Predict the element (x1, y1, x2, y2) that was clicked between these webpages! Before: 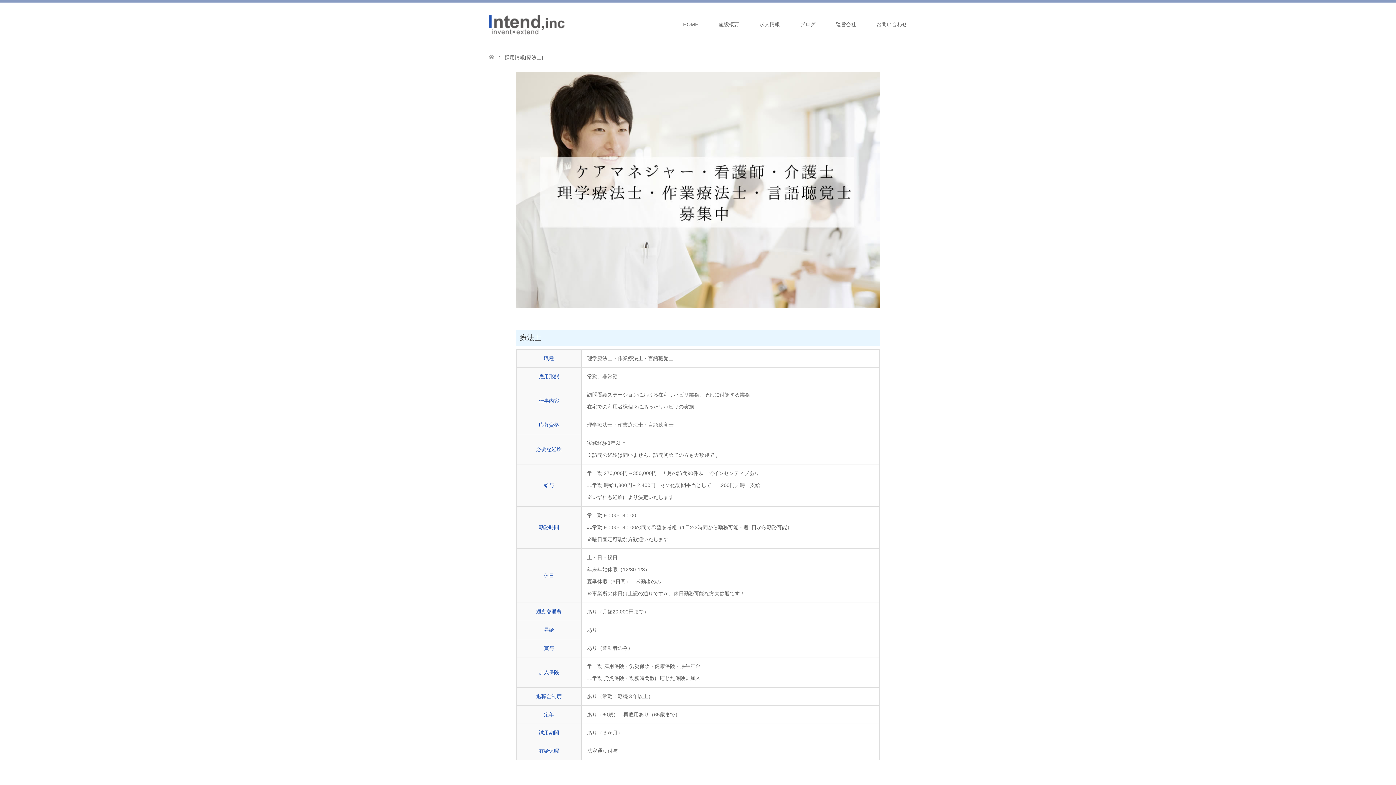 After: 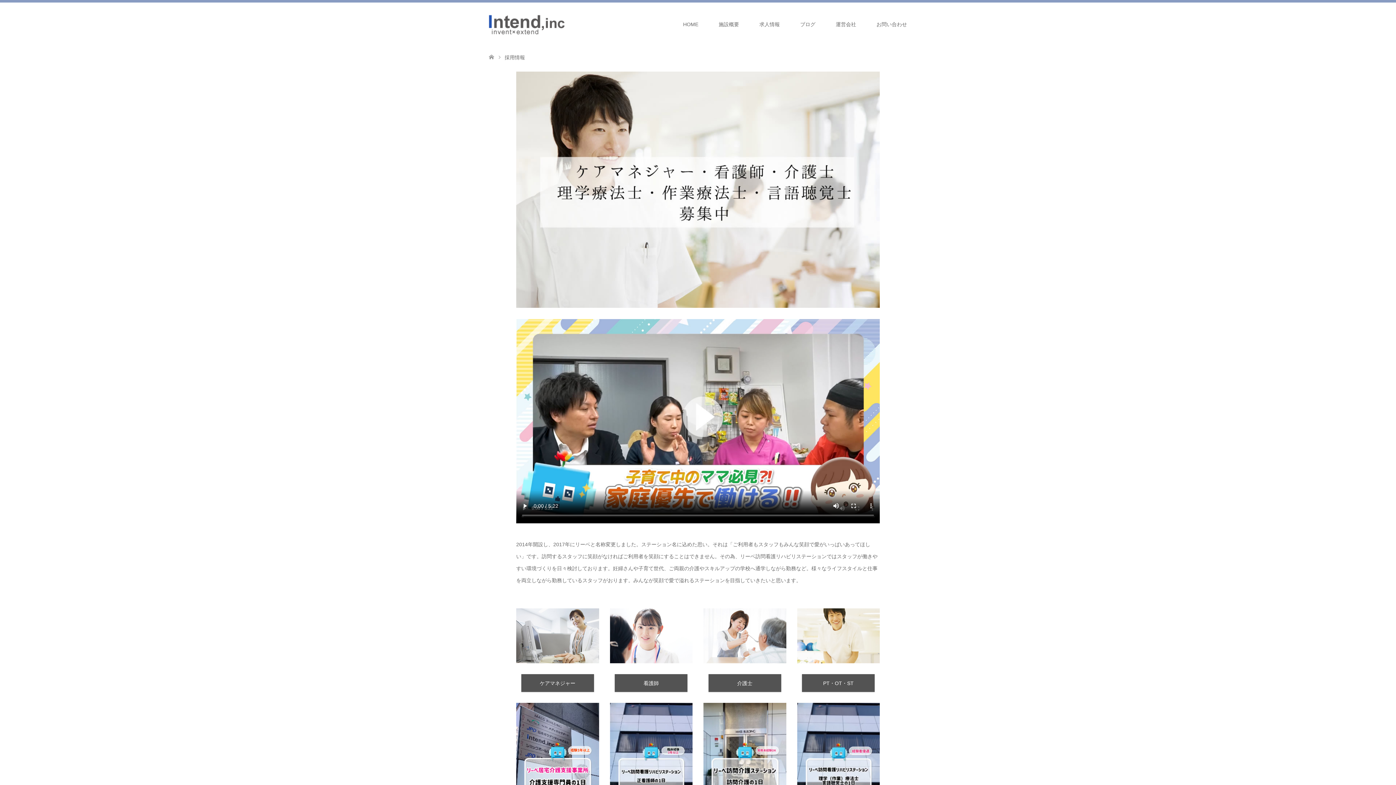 Action: label: 求人情報 bbox: (749, 2, 790, 46)